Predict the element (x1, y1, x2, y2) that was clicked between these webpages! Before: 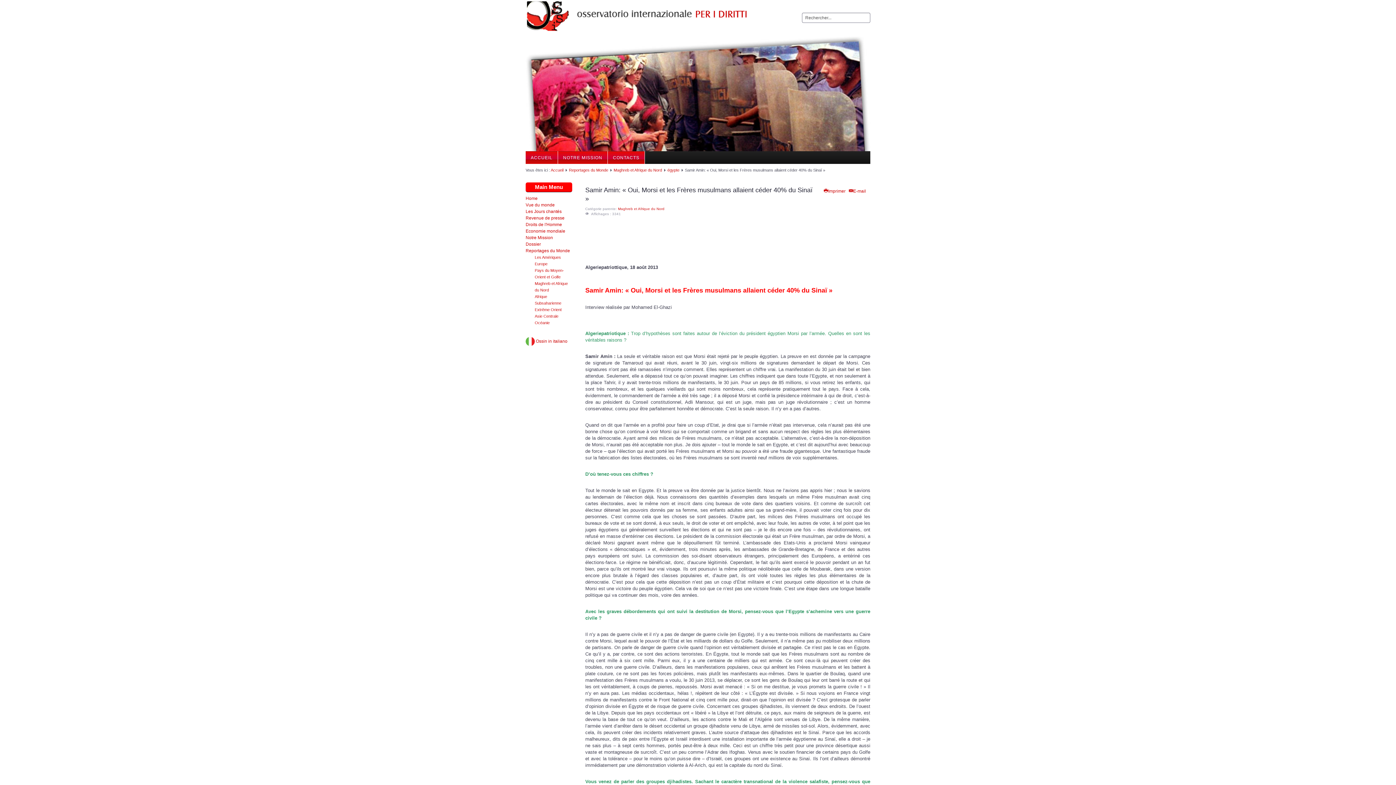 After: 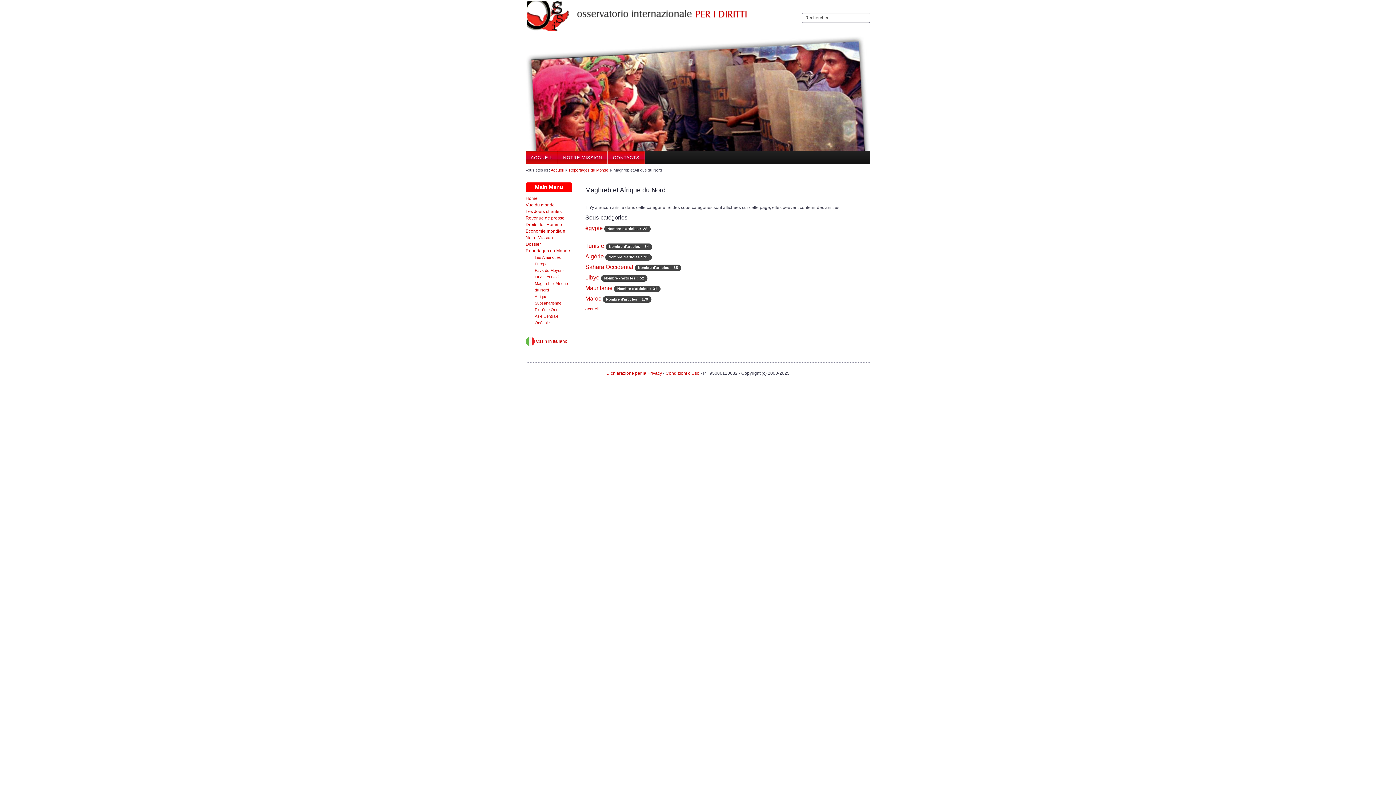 Action: bbox: (613, 168, 662, 172) label: Maghreb et Afrique du Nord